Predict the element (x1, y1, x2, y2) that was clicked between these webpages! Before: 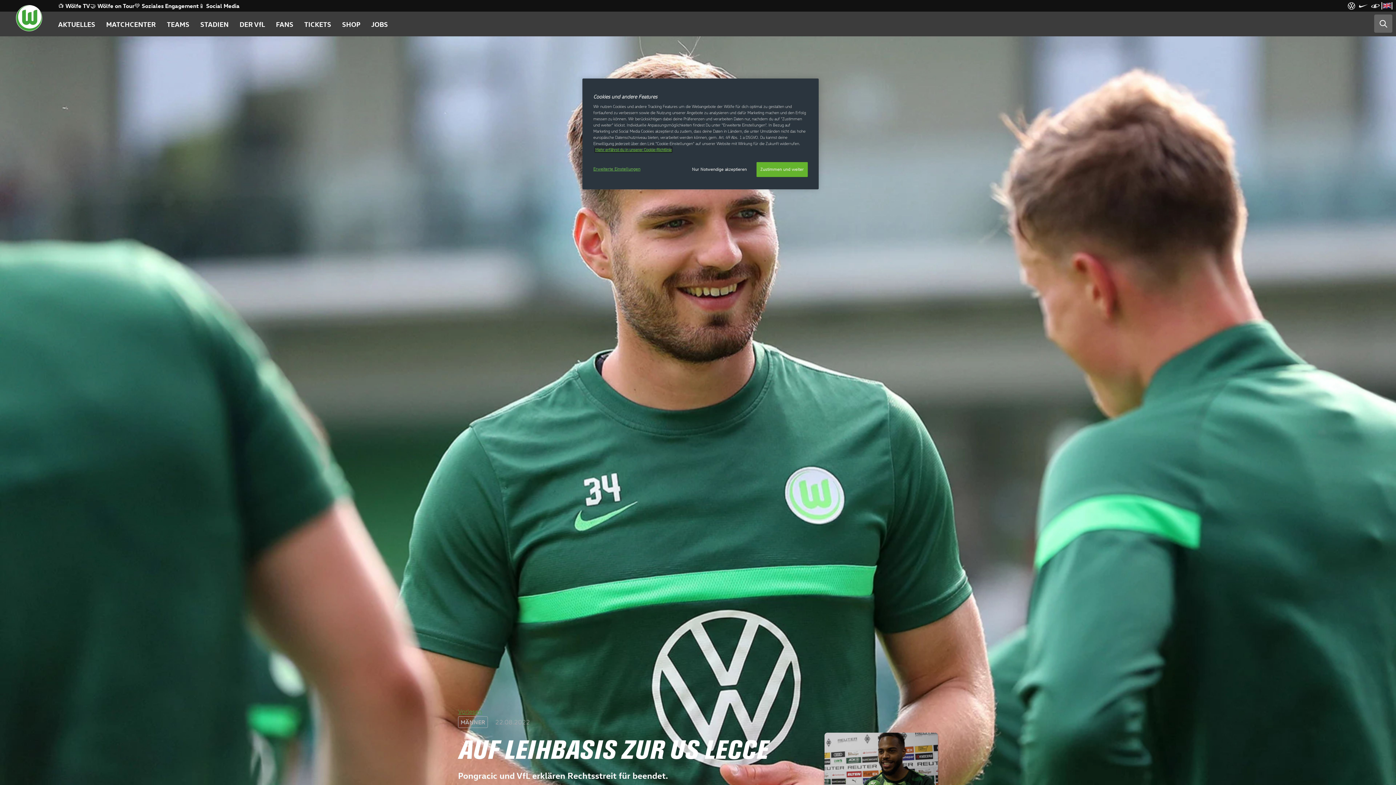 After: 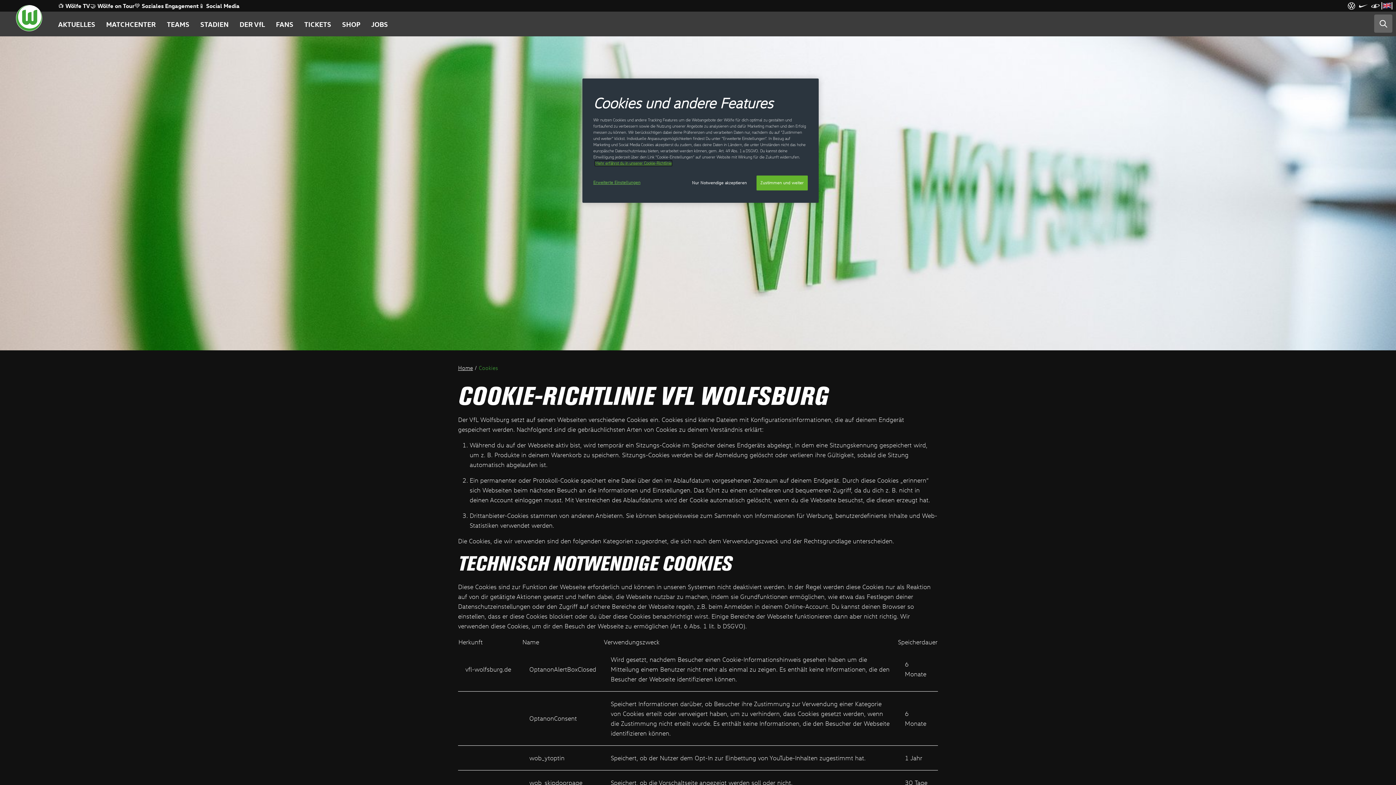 Action: bbox: (595, 147, 672, 152) label: Weitere Informationen zum Datenschutz